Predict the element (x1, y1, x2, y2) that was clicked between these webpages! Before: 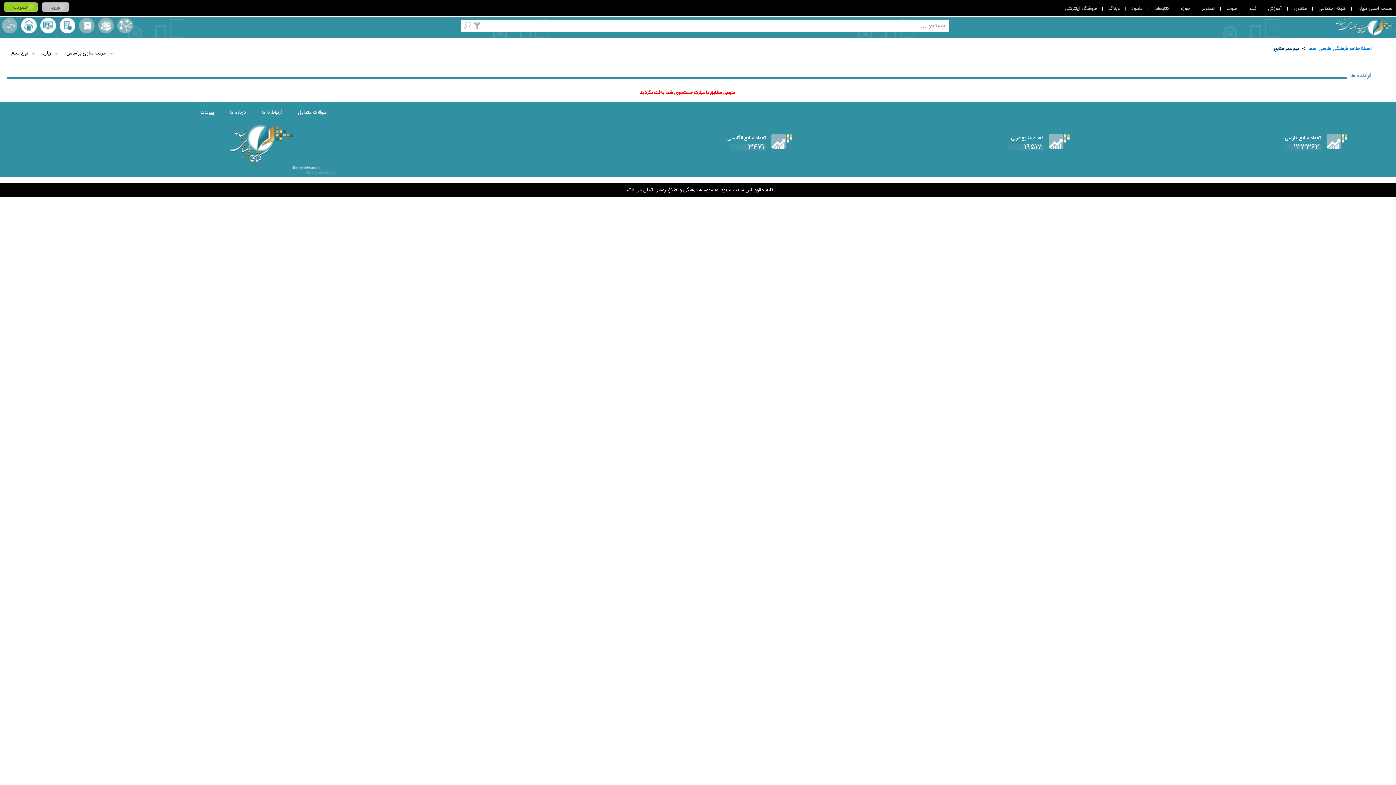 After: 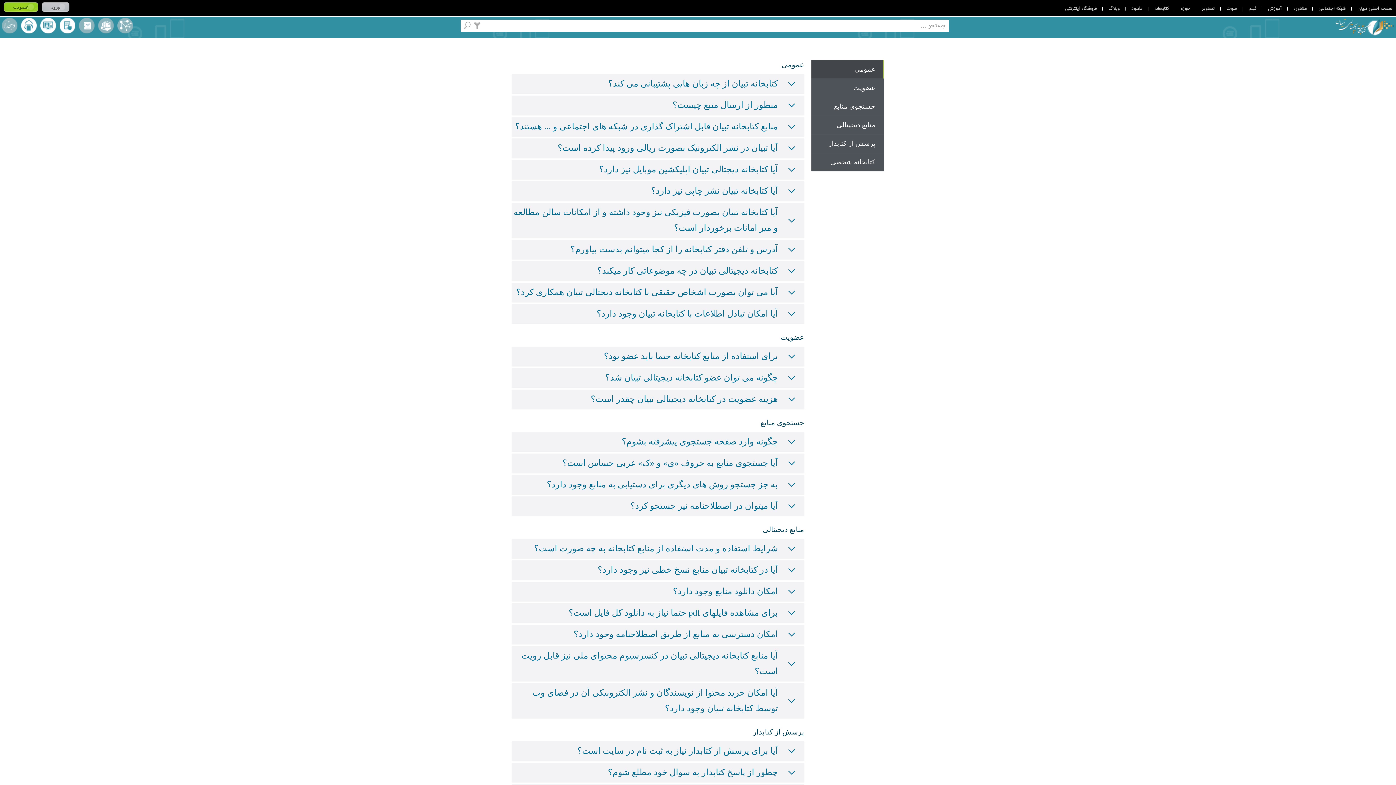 Action: bbox: (298, 105, 326, 119) label: سوالات متداول